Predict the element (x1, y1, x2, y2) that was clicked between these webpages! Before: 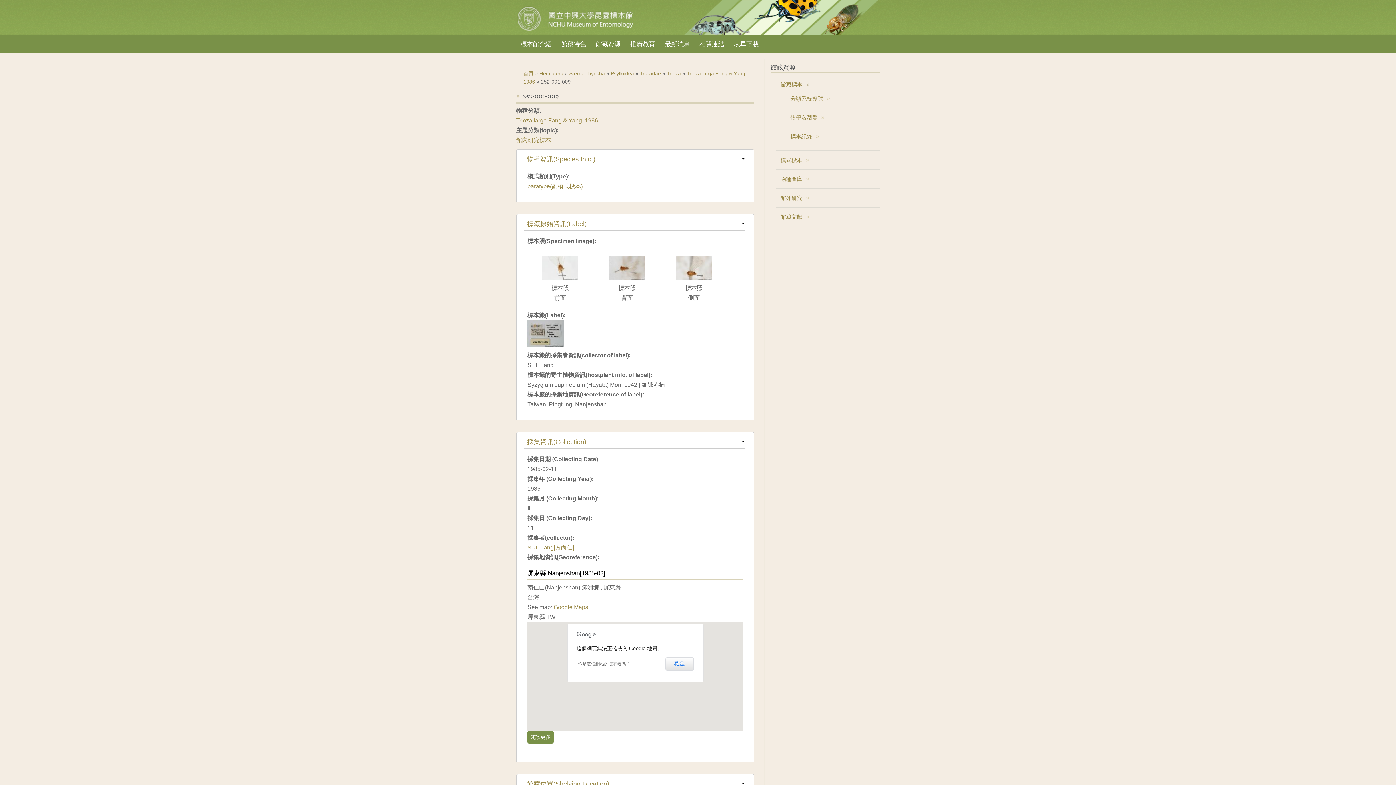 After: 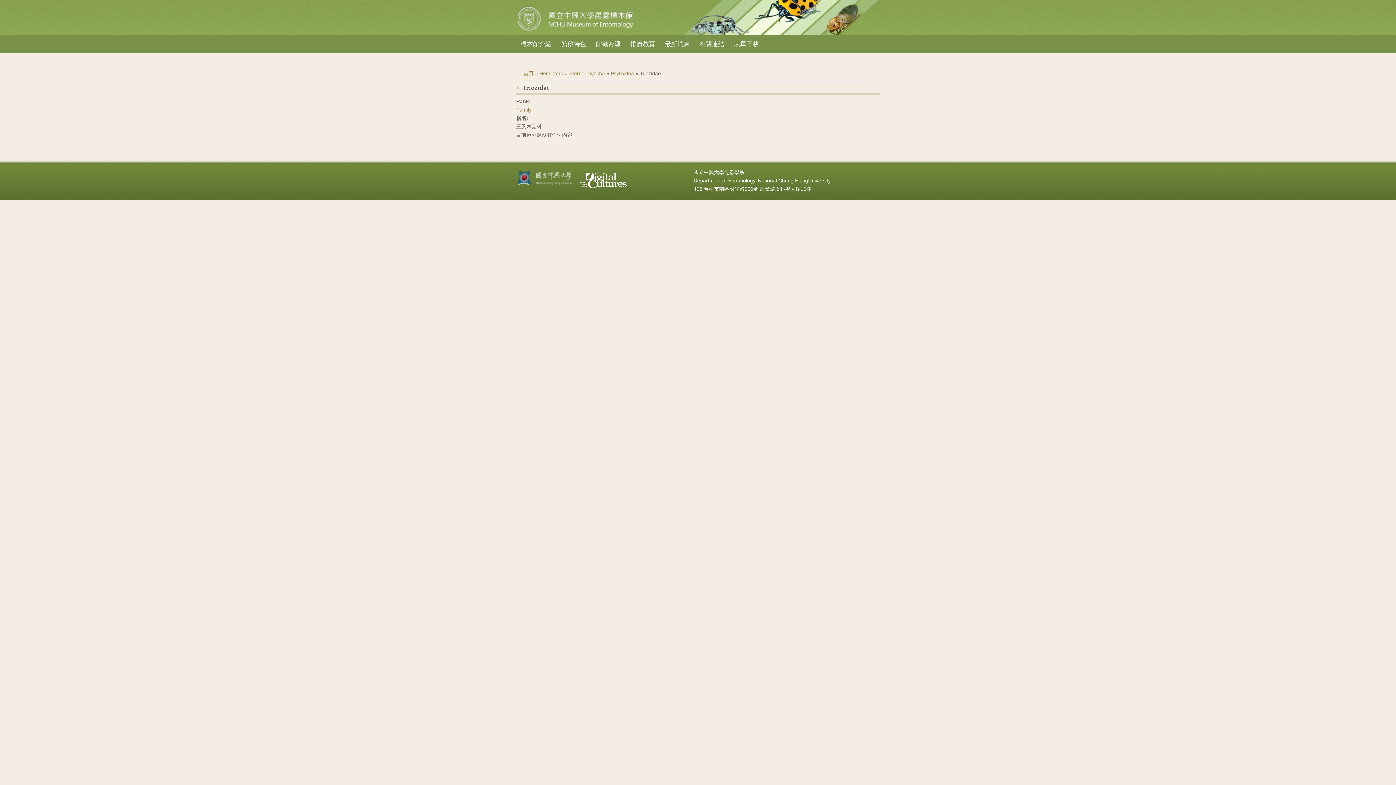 Action: bbox: (640, 70, 661, 76) label: Triozidae